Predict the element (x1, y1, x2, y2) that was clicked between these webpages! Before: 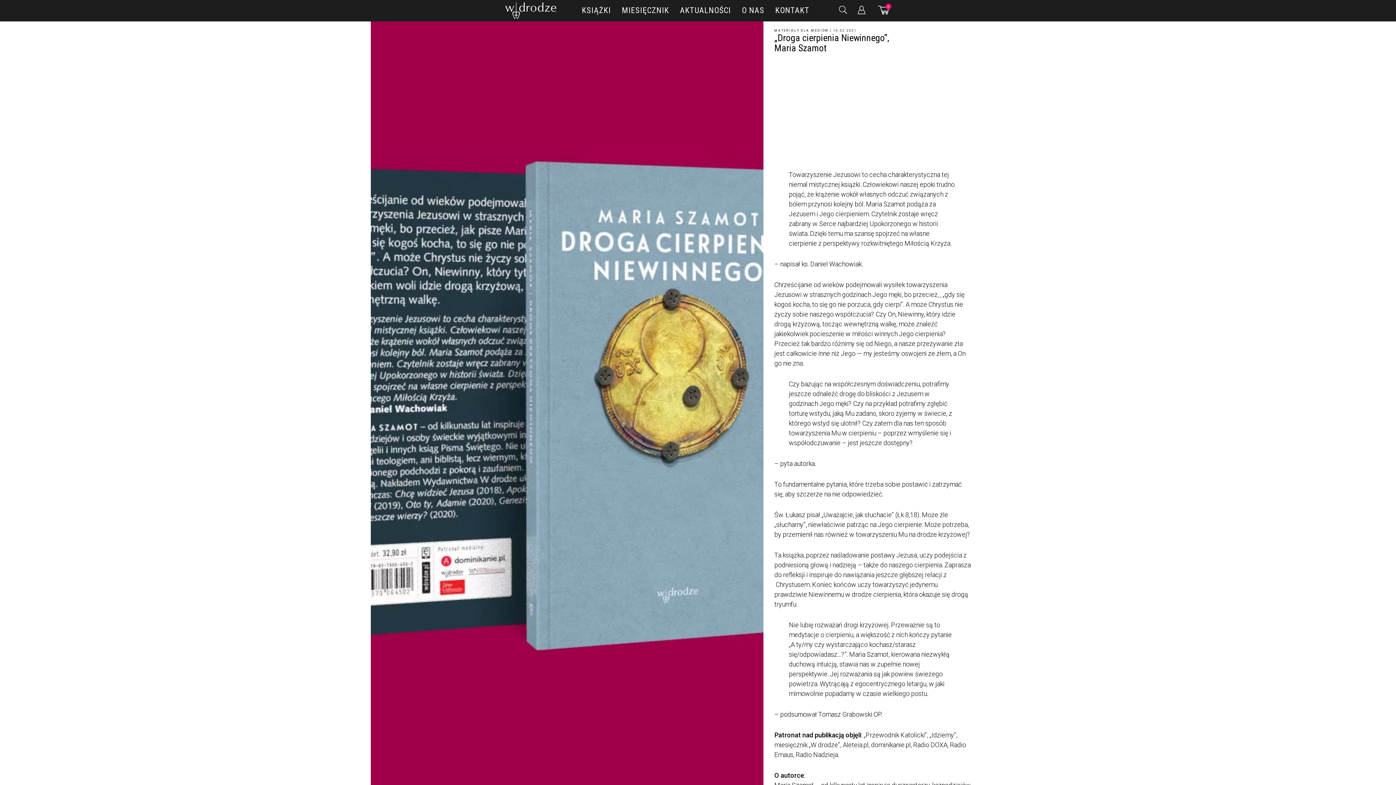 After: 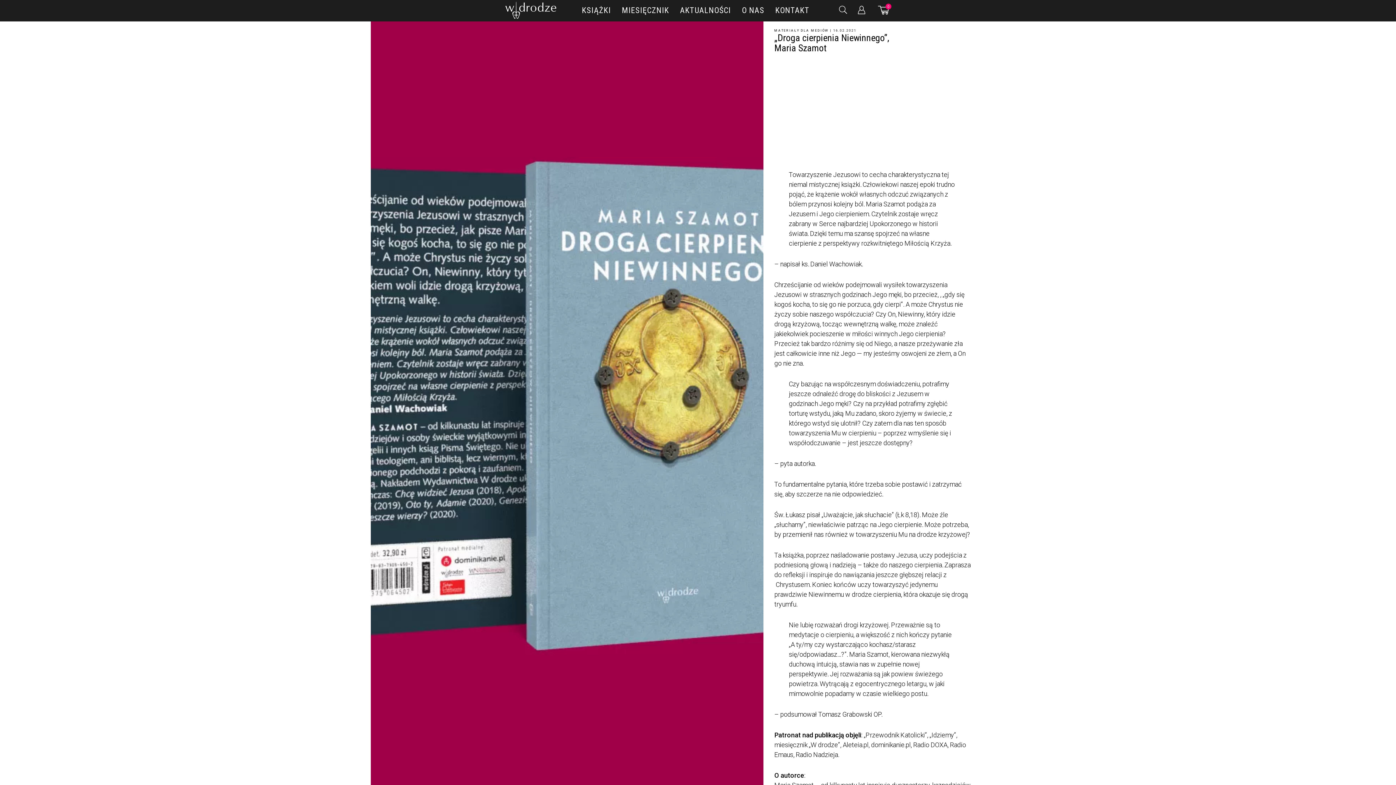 Action: bbox: (736, 0, 770, 20) label: O NAS